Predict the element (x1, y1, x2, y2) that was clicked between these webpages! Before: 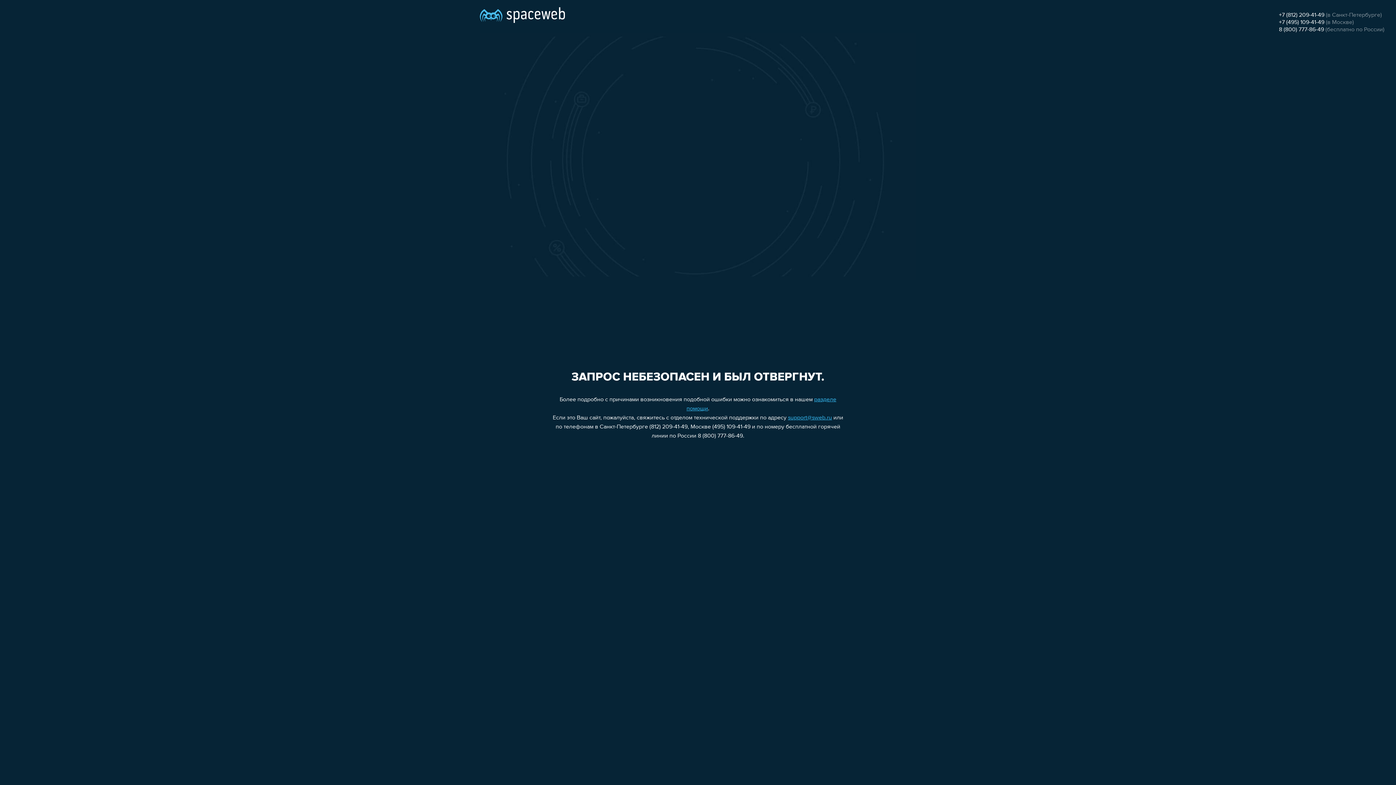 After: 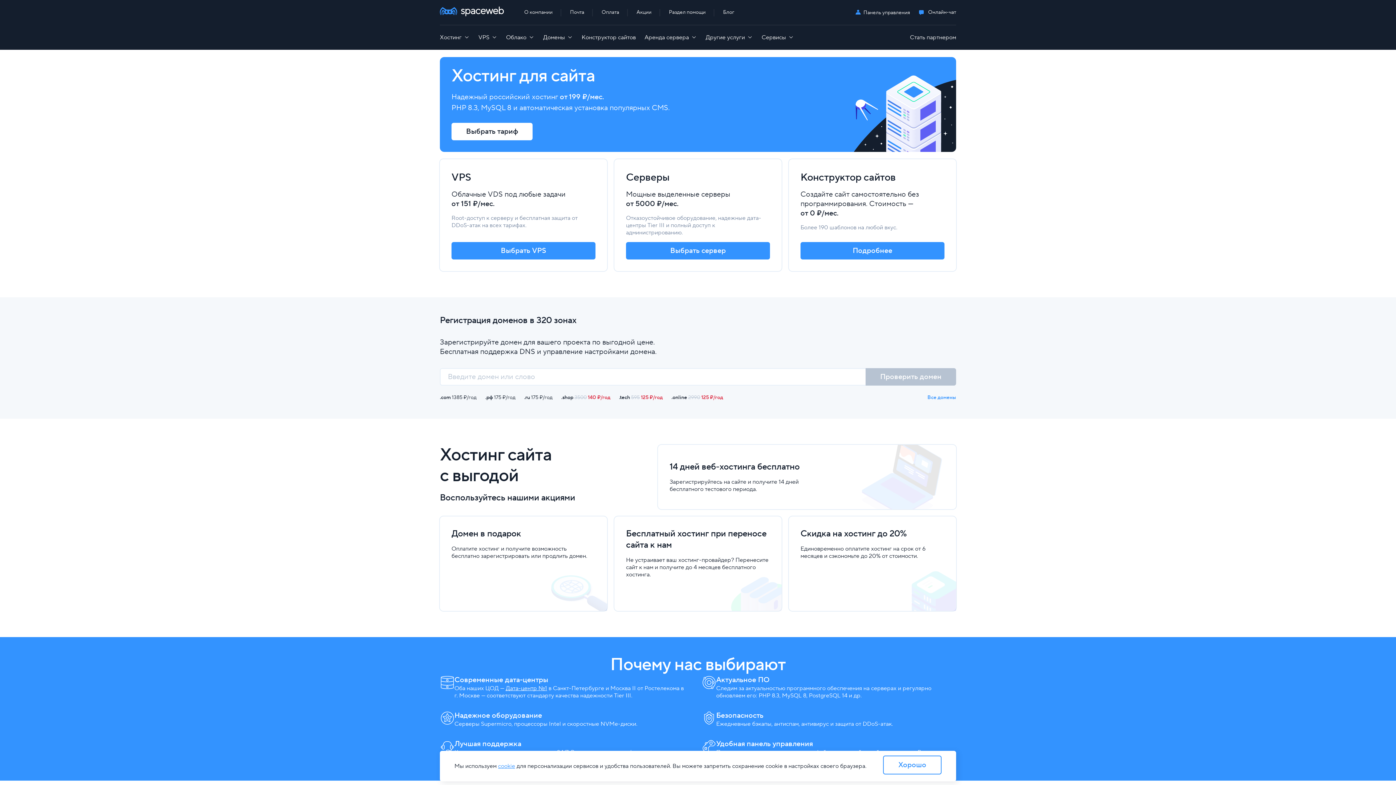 Action: bbox: (480, 0, 565, 25)